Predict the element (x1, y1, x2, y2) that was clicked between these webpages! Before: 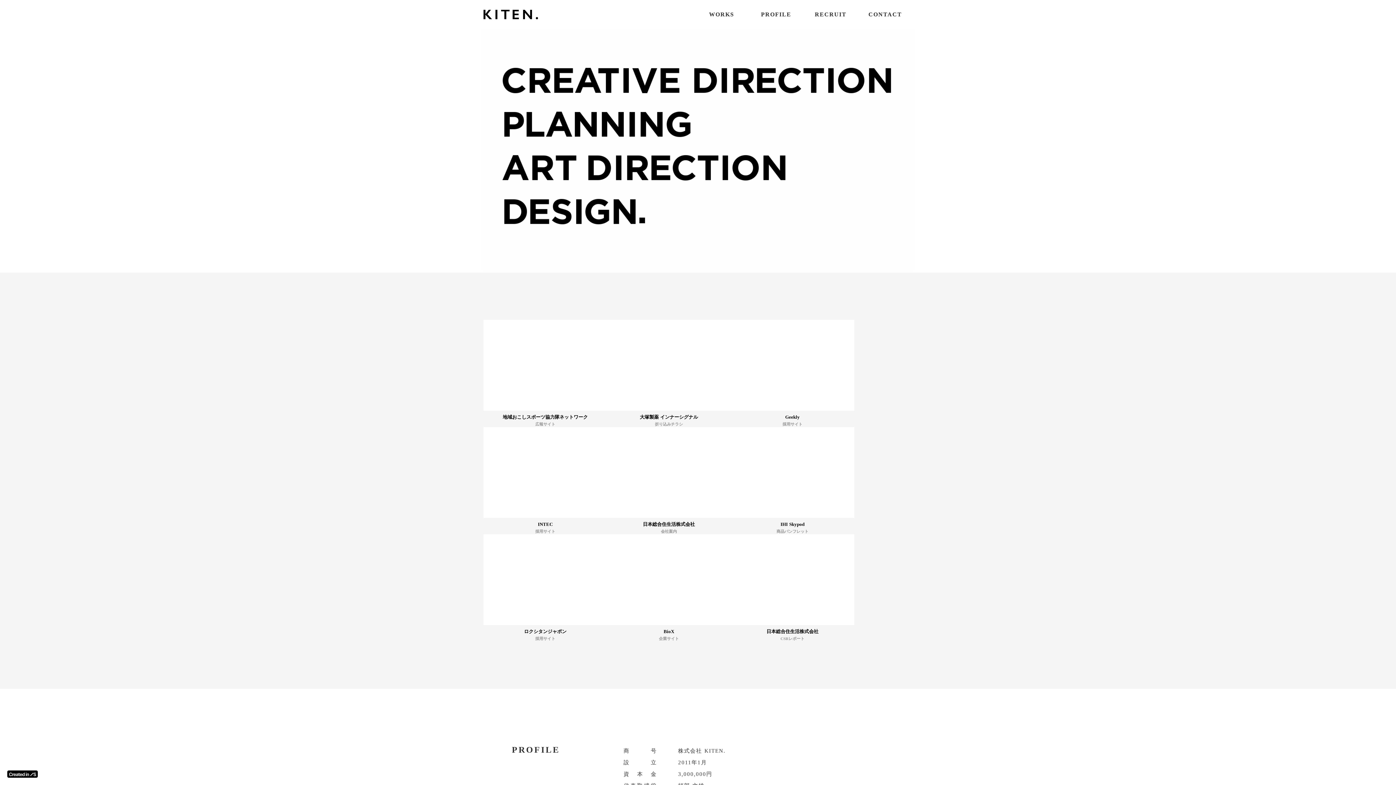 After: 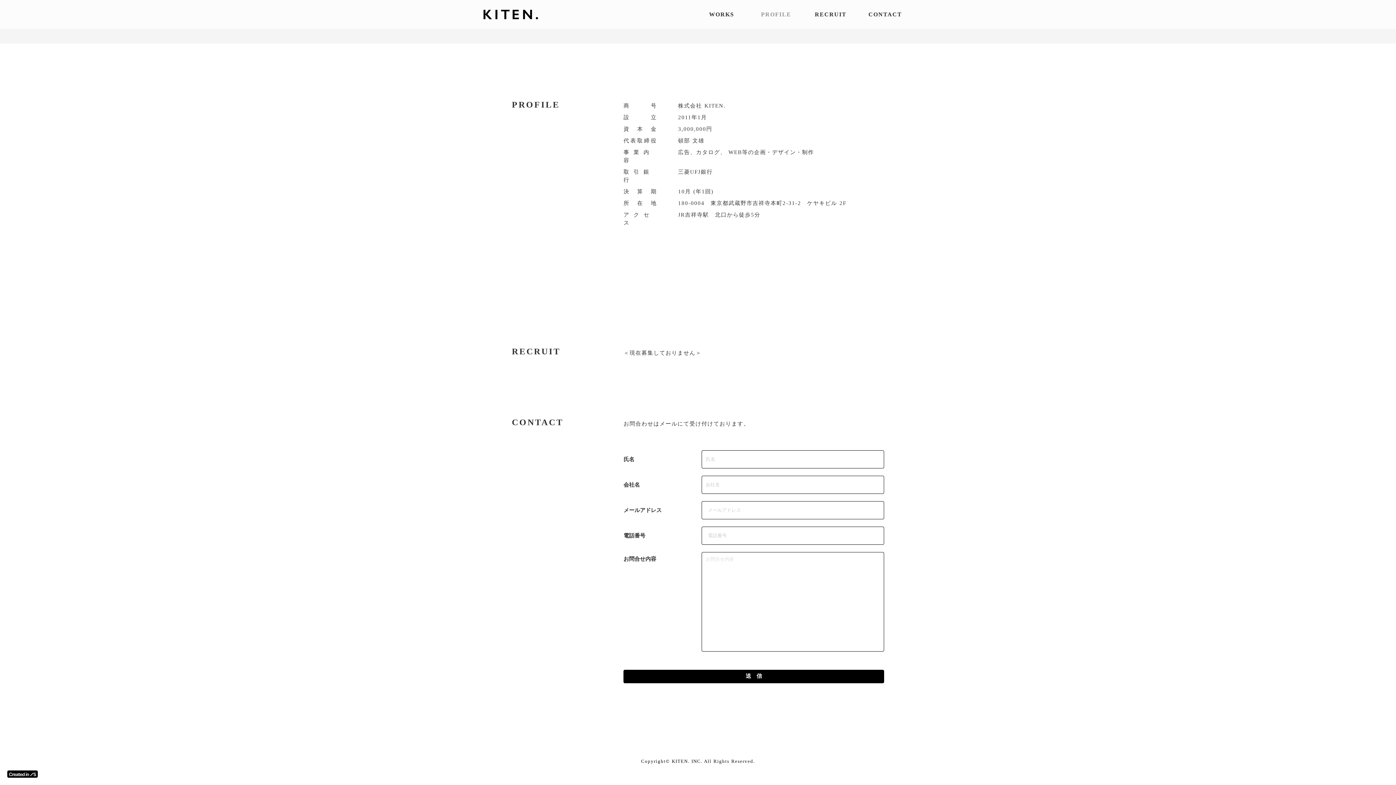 Action: bbox: (749, 5, 803, 23) label: PROFILE